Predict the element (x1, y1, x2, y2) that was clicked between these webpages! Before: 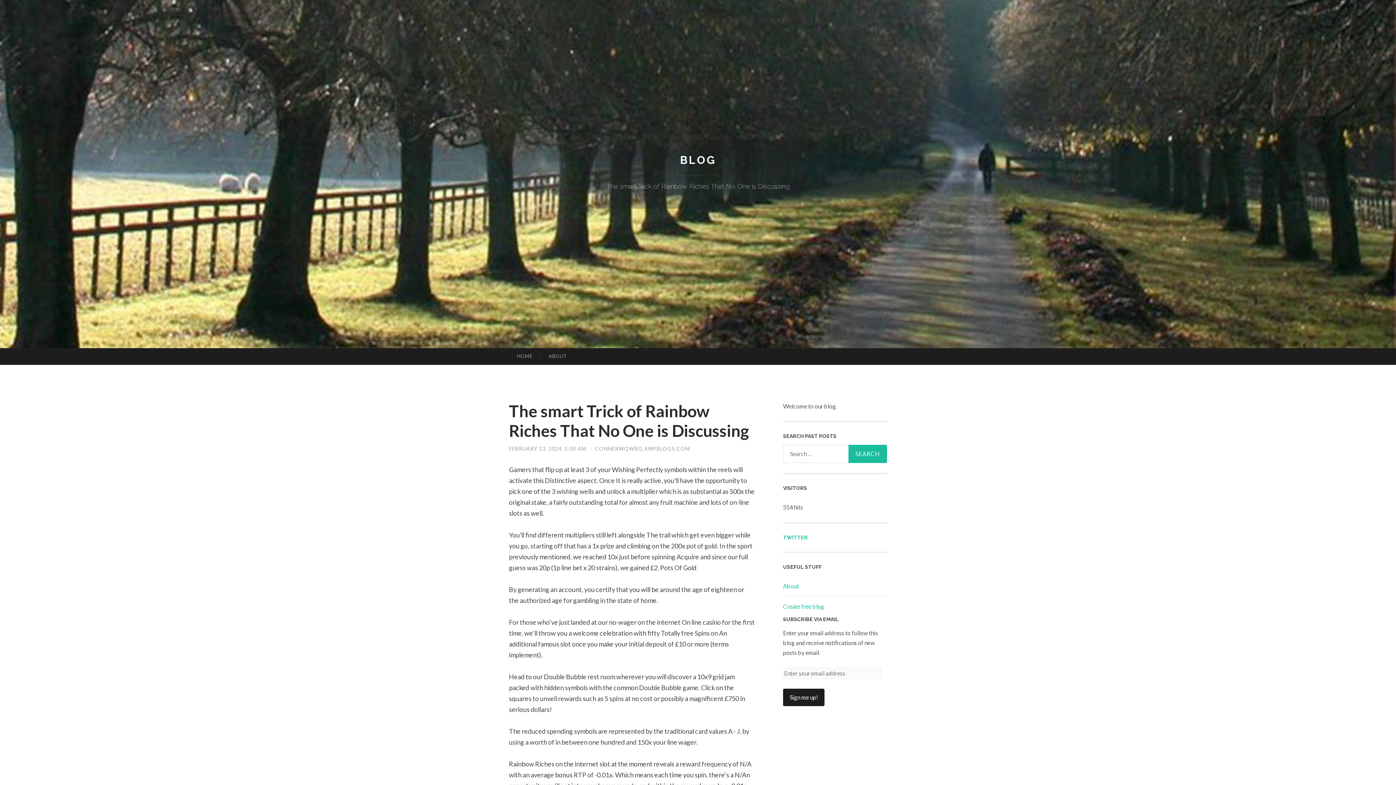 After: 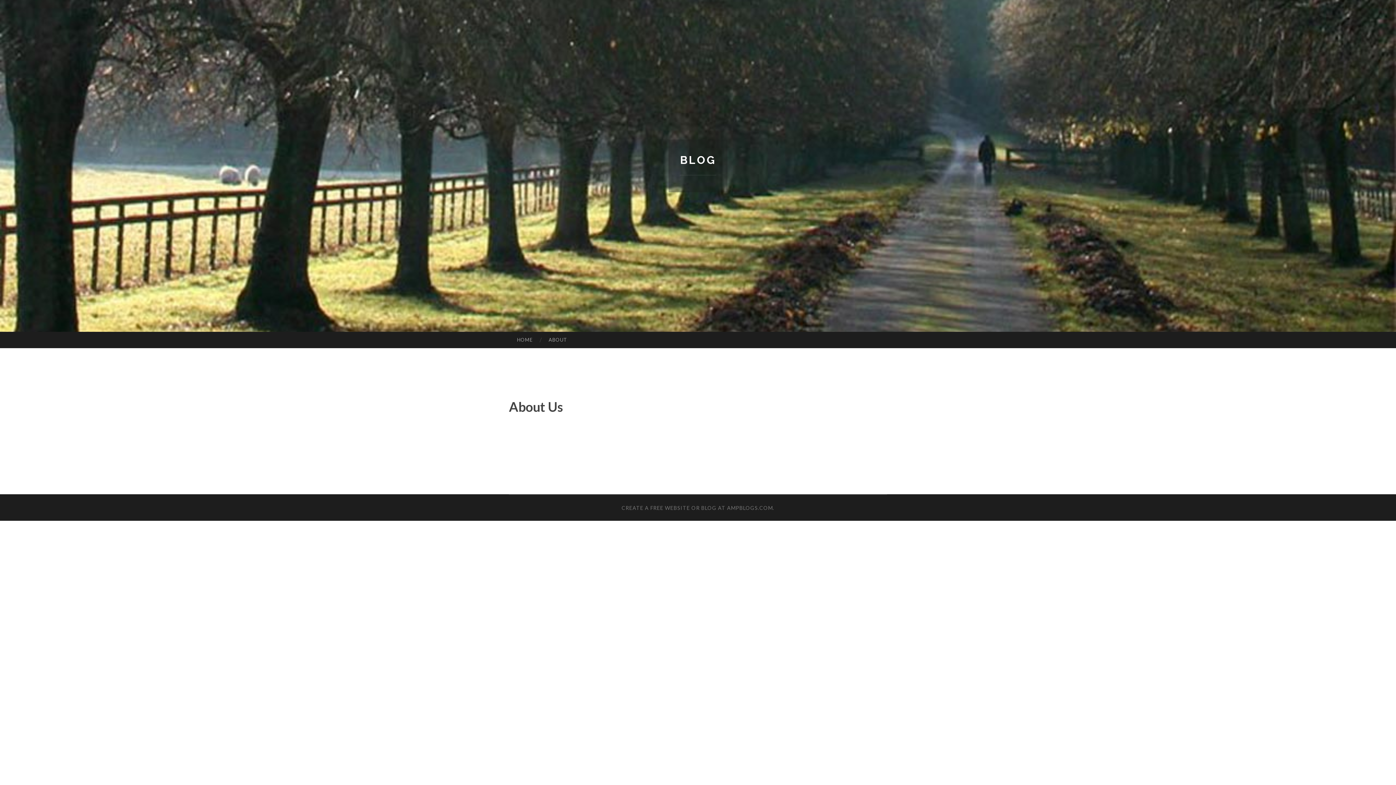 Action: label: ABOUT bbox: (540, 348, 575, 364)